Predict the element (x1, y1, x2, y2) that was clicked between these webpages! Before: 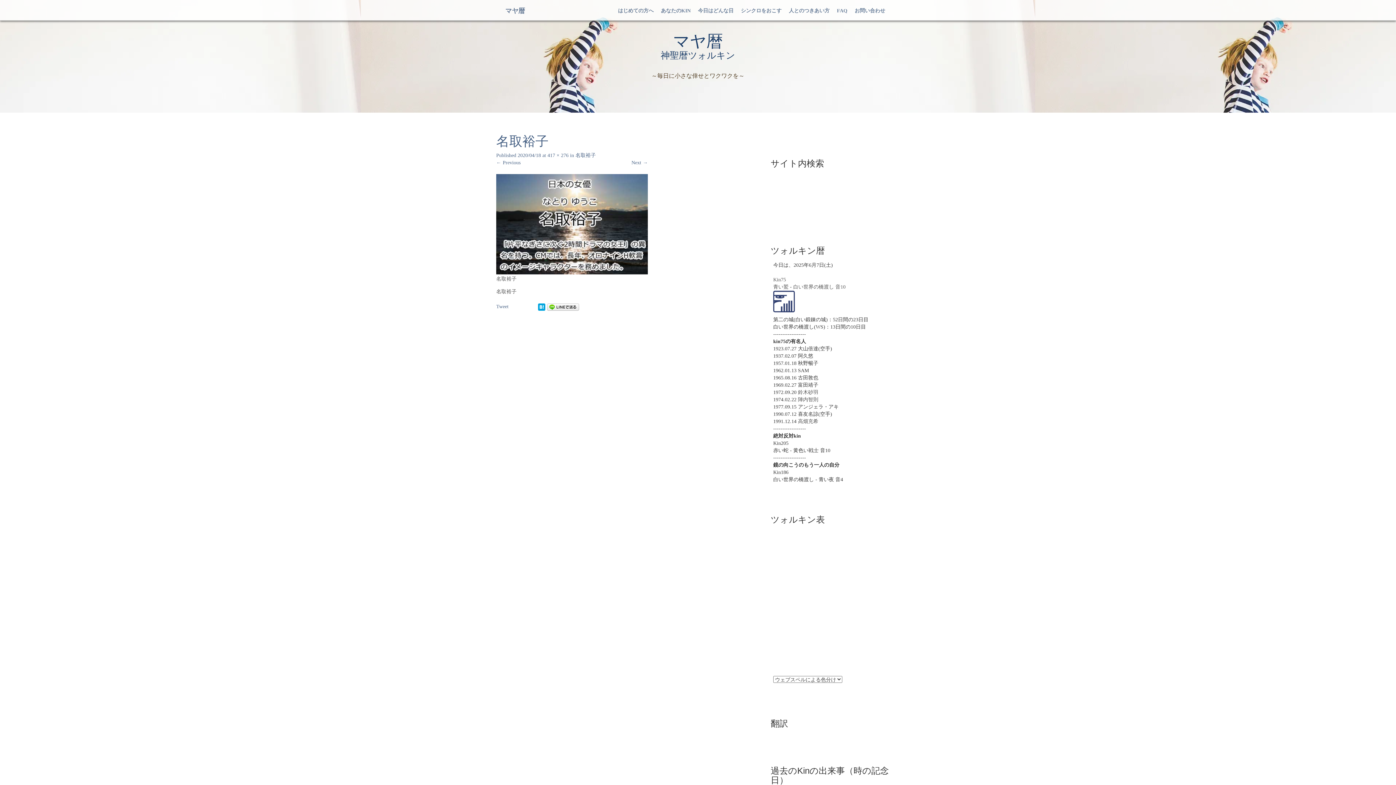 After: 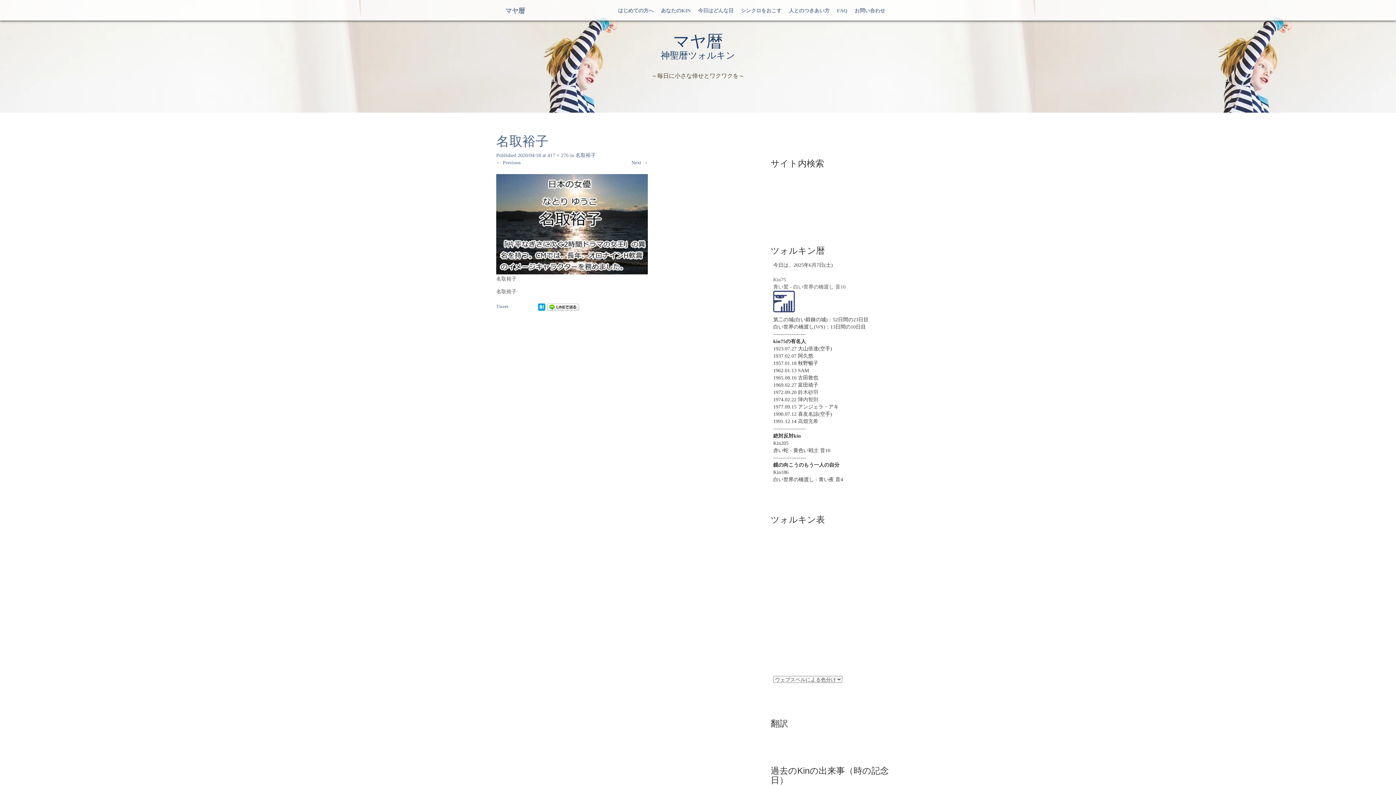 Action: label: 名取裕子 bbox: (575, 152, 596, 158)